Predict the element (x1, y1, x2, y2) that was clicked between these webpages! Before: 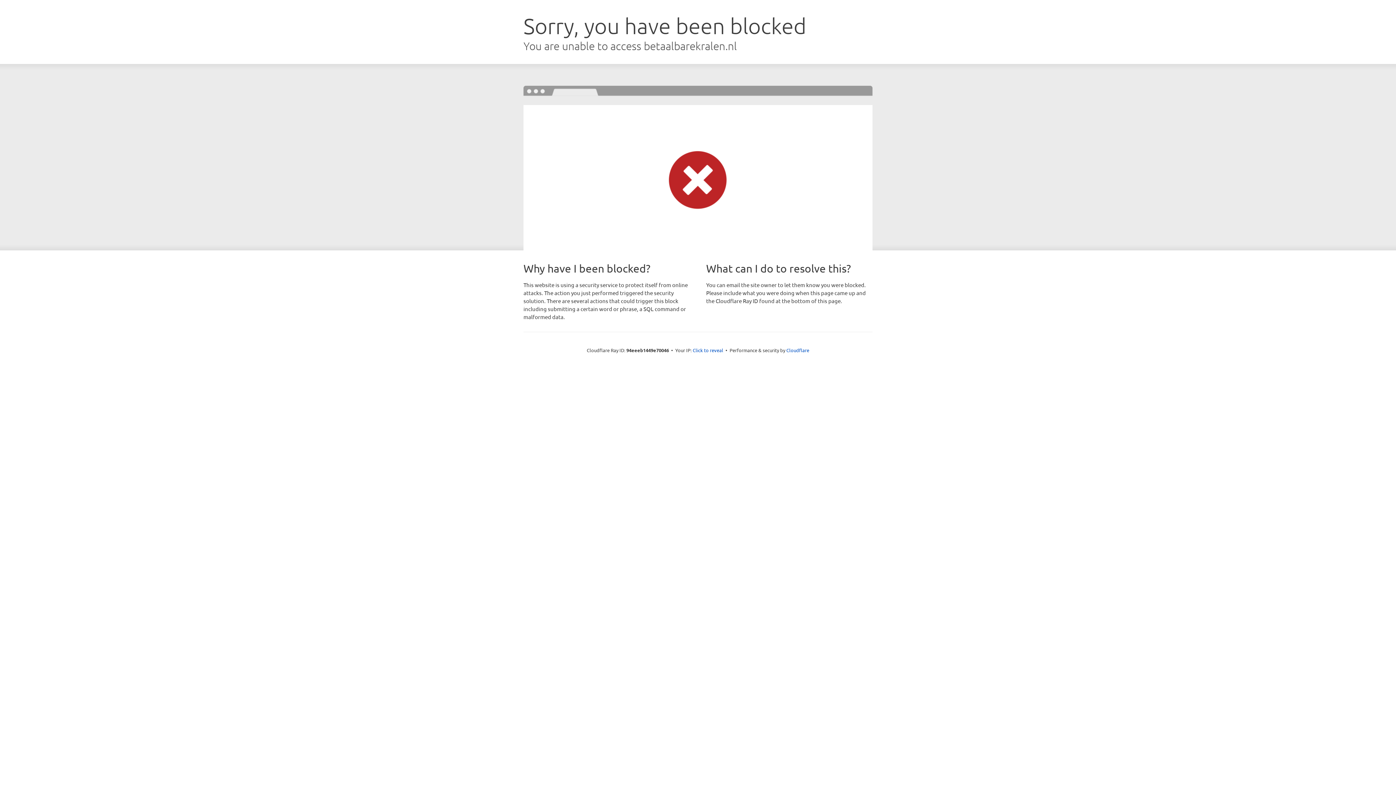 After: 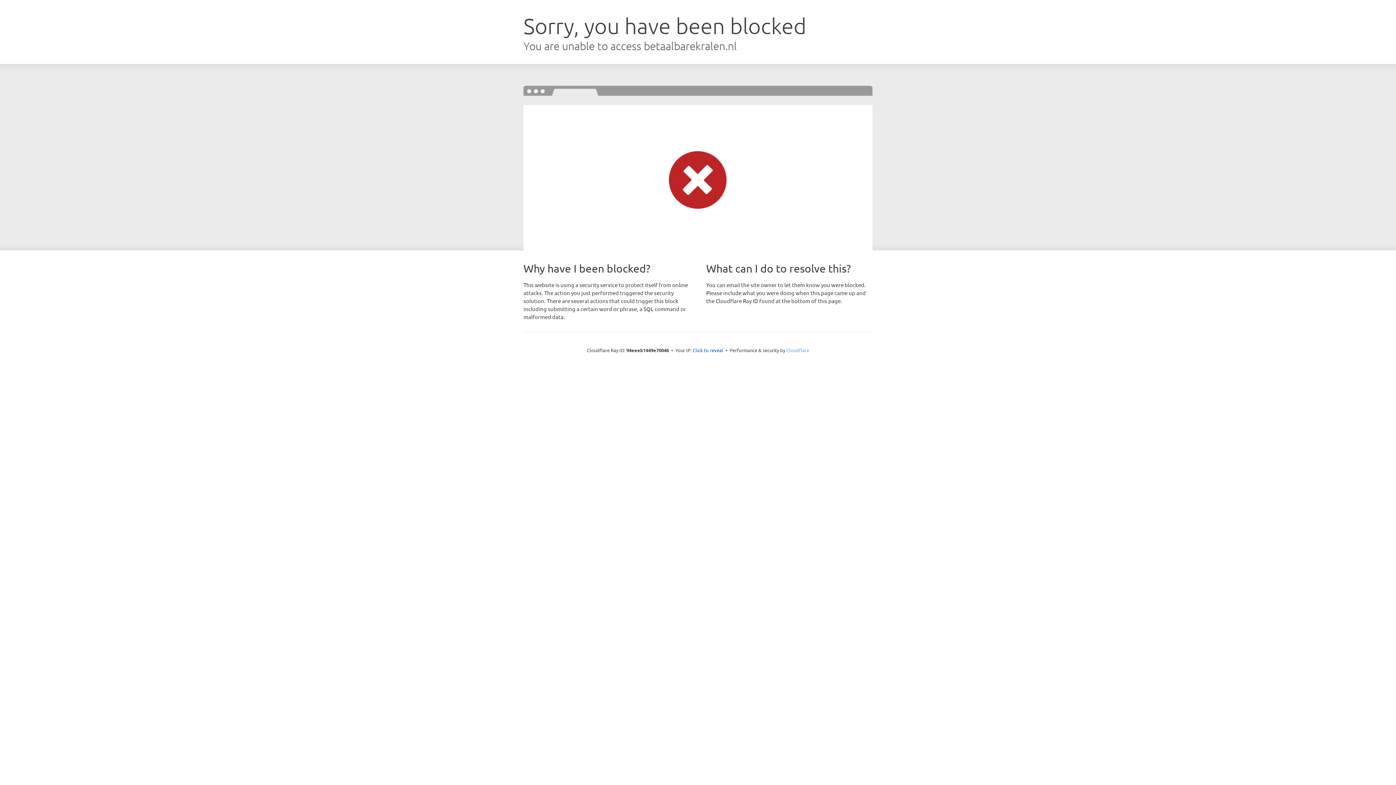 Action: label: Cloudflare bbox: (786, 347, 809, 353)